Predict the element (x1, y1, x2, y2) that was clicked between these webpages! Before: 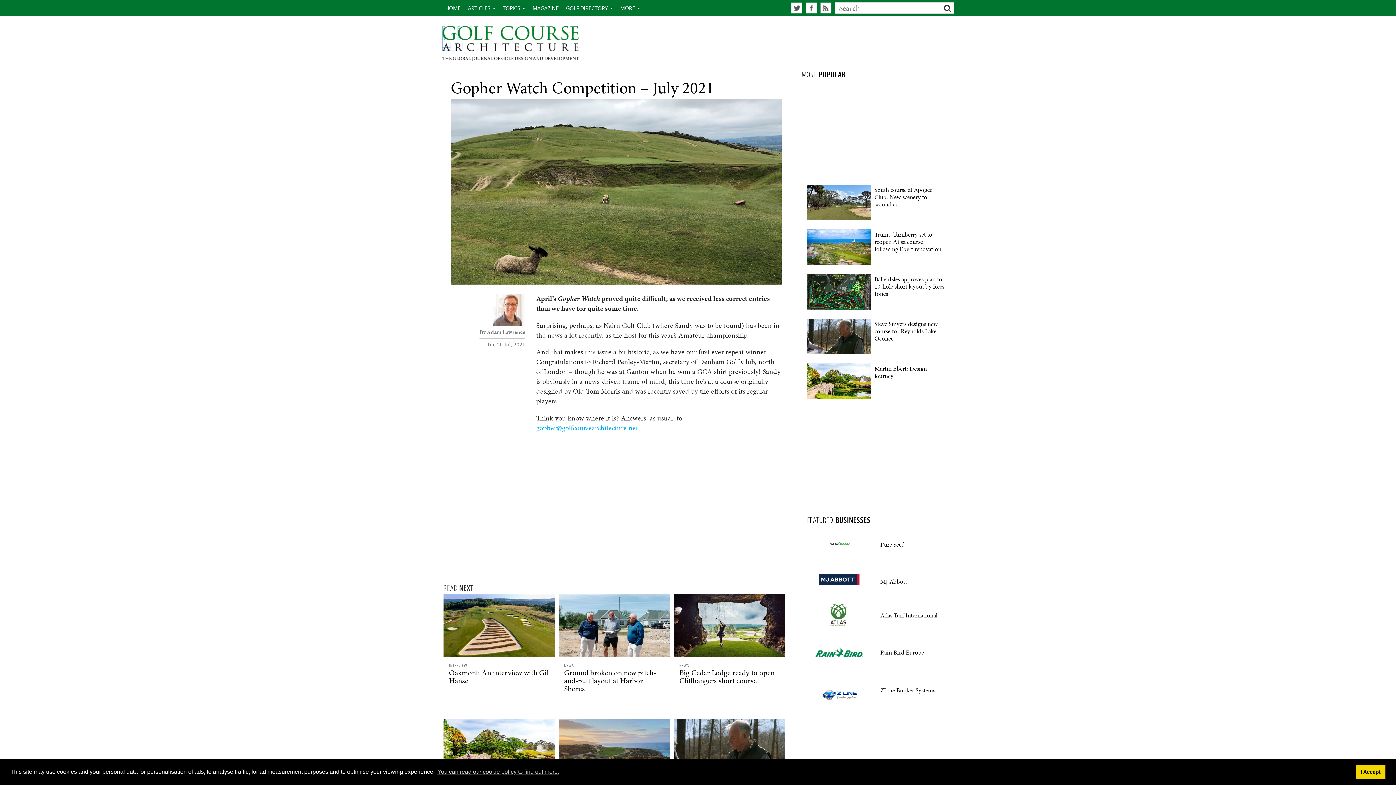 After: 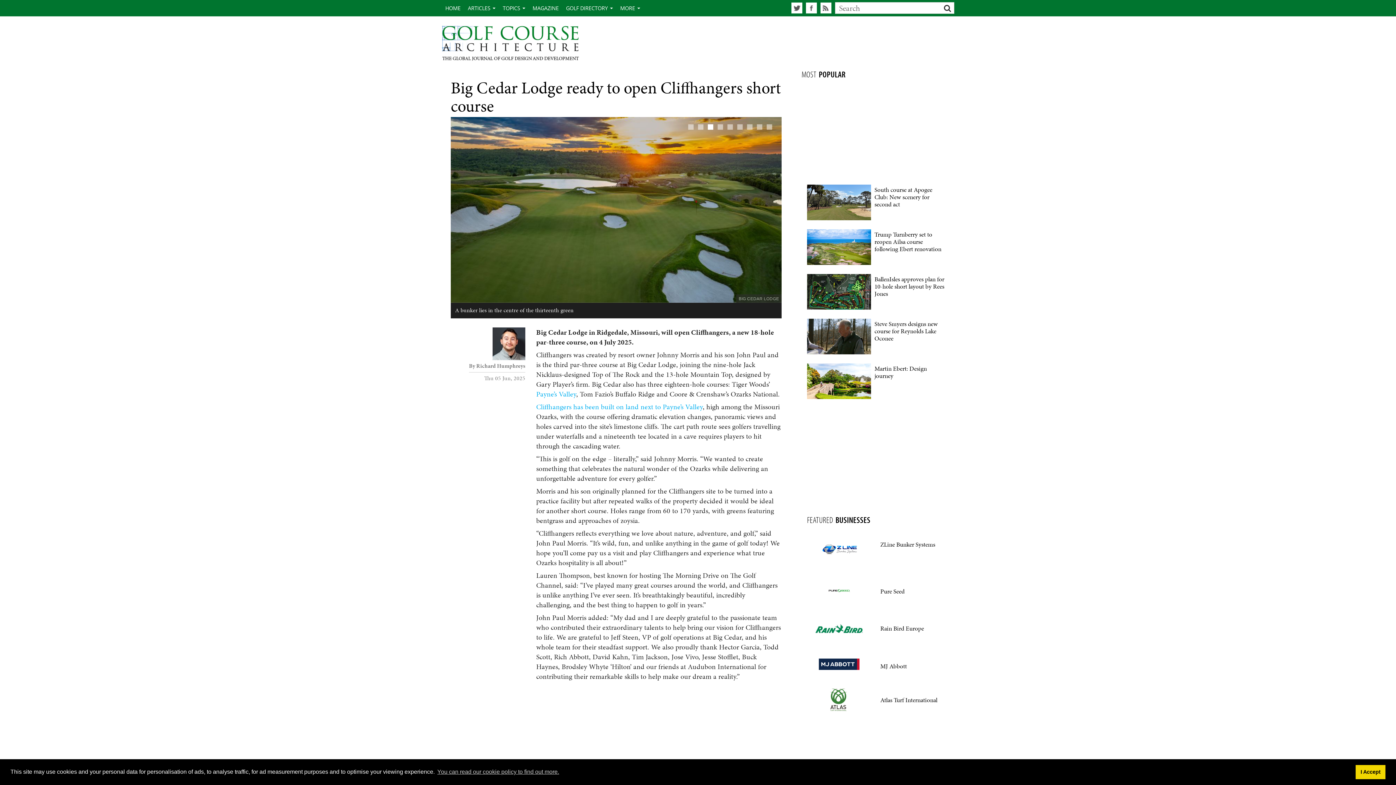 Action: bbox: (679, 667, 774, 686) label: Big Cedar Lodge ready to open Cliffhangers short course